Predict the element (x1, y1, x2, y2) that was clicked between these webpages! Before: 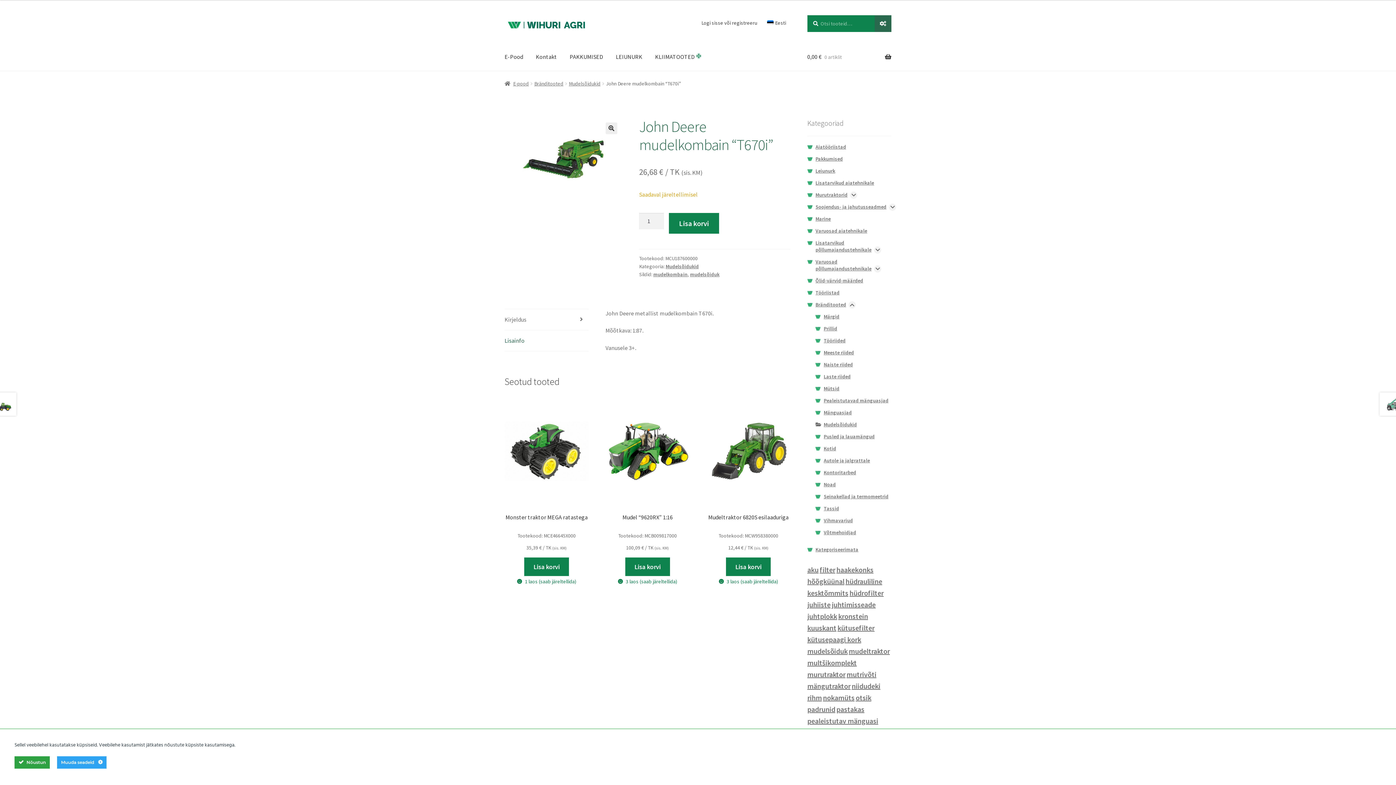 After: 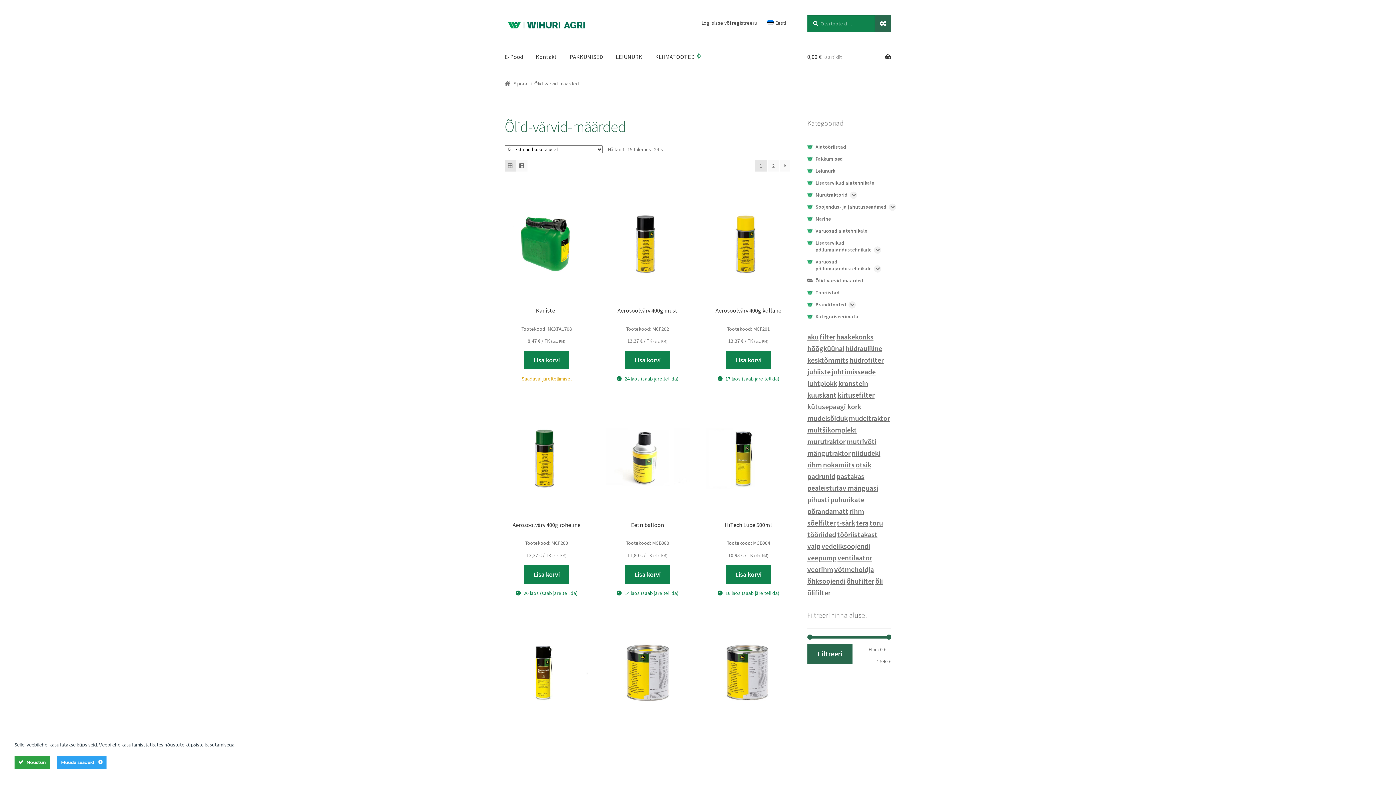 Action: bbox: (815, 277, 863, 284) label: Õlid-värvid-määrded